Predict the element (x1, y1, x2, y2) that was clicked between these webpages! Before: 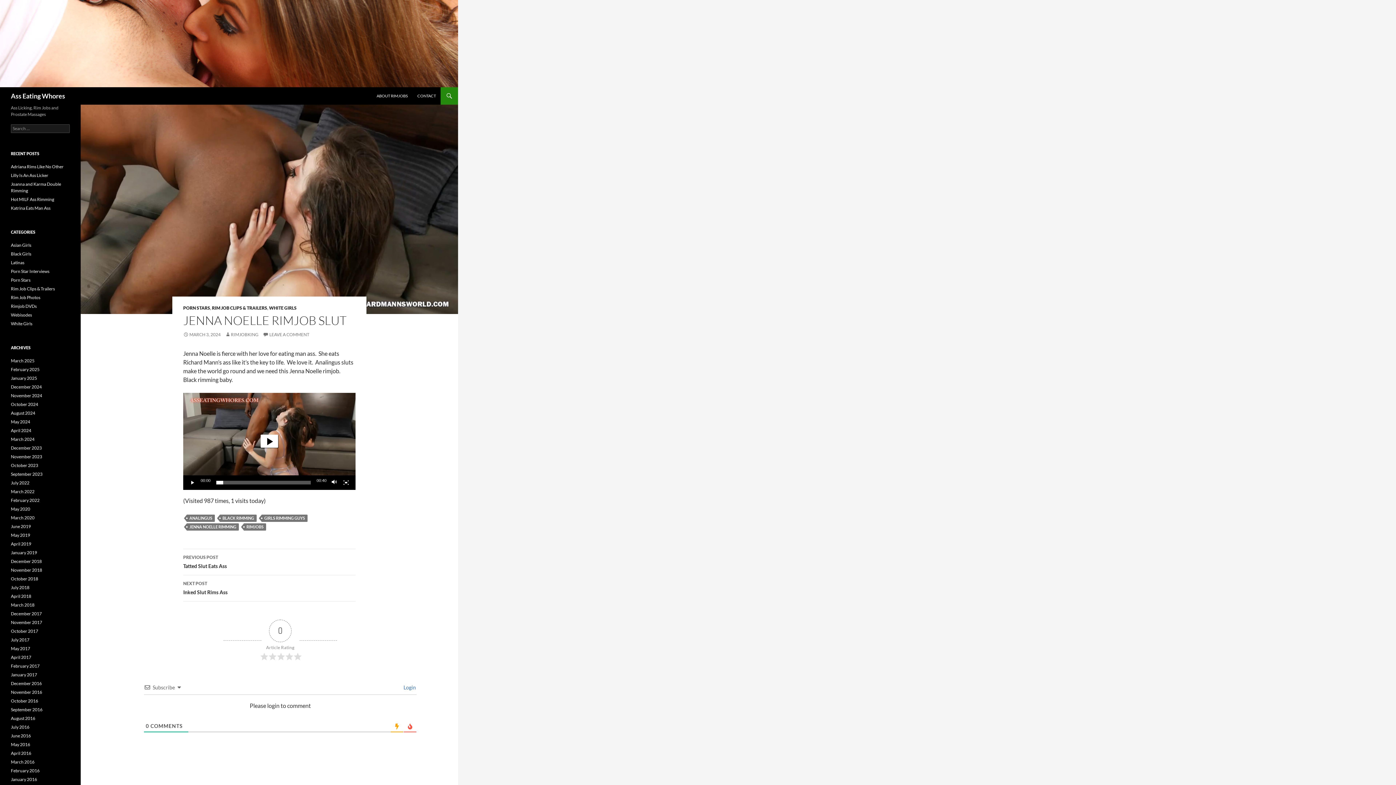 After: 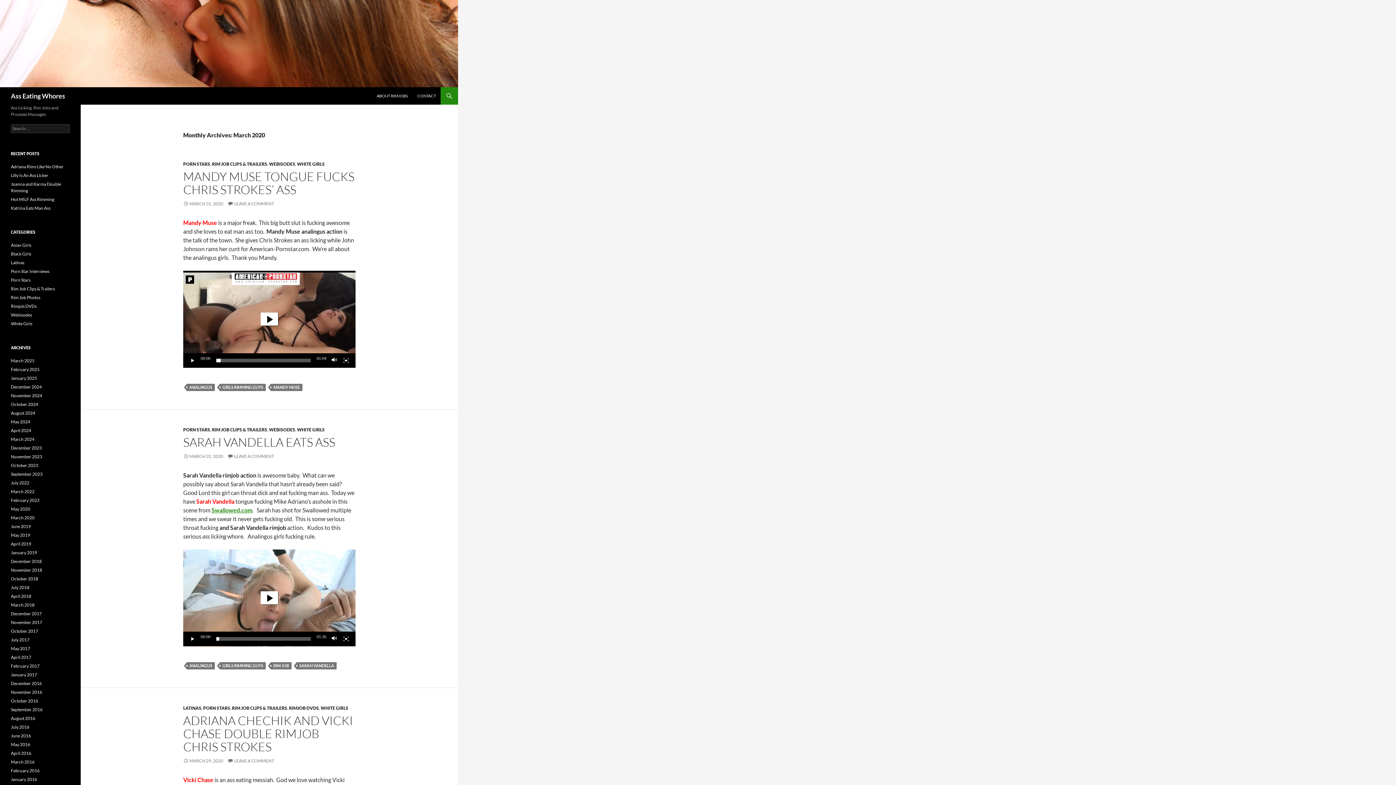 Action: label: March 2020 bbox: (10, 515, 34, 520)